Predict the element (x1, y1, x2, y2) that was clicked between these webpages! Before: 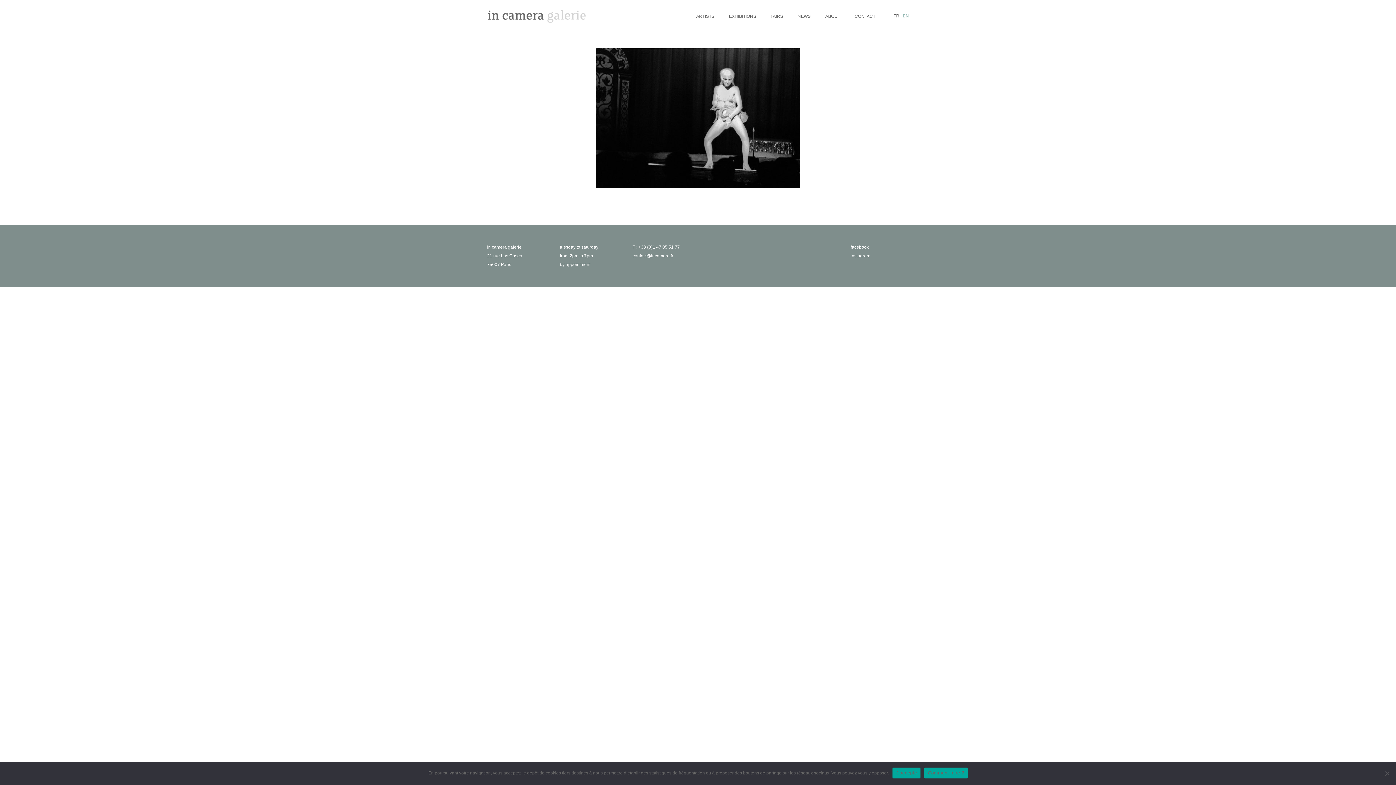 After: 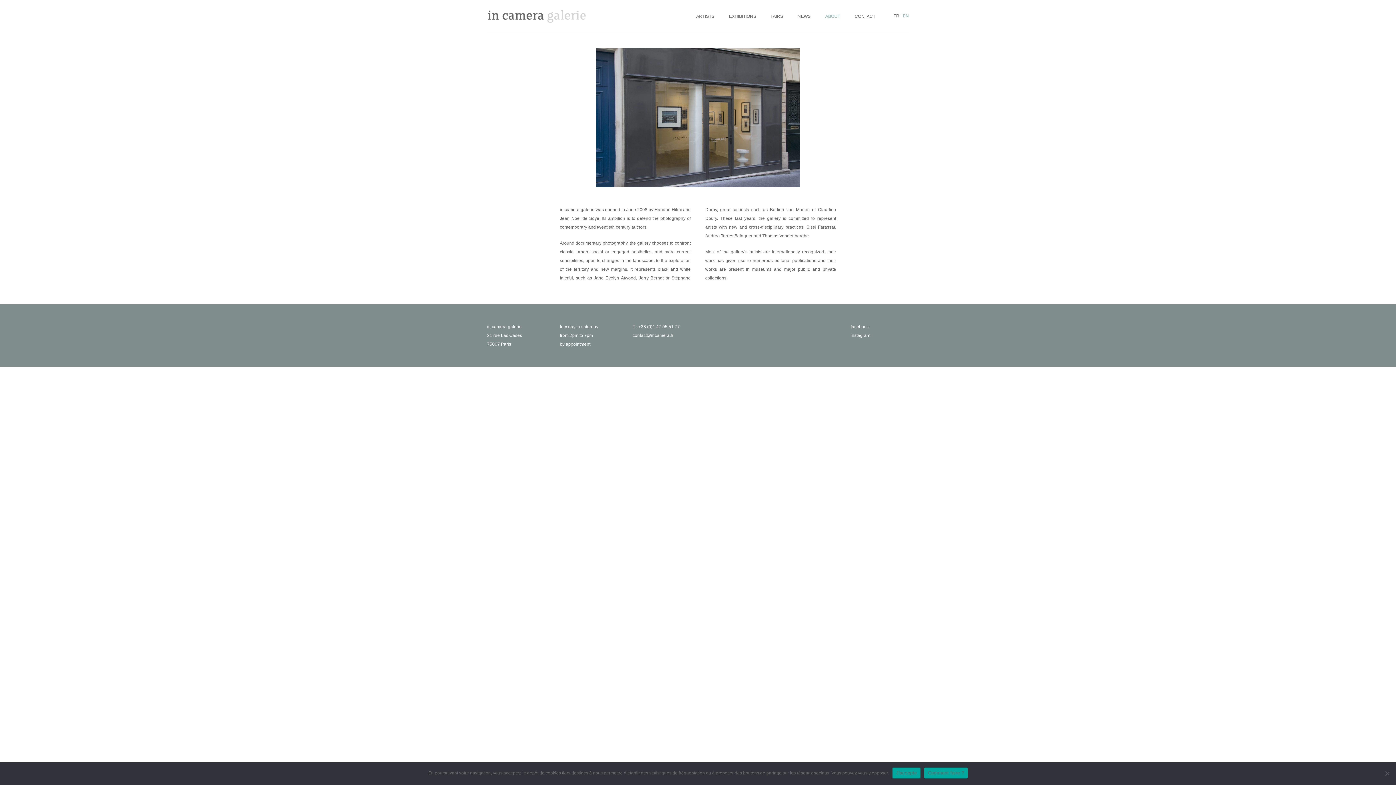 Action: bbox: (818, 10, 847, 22) label: ABOUT